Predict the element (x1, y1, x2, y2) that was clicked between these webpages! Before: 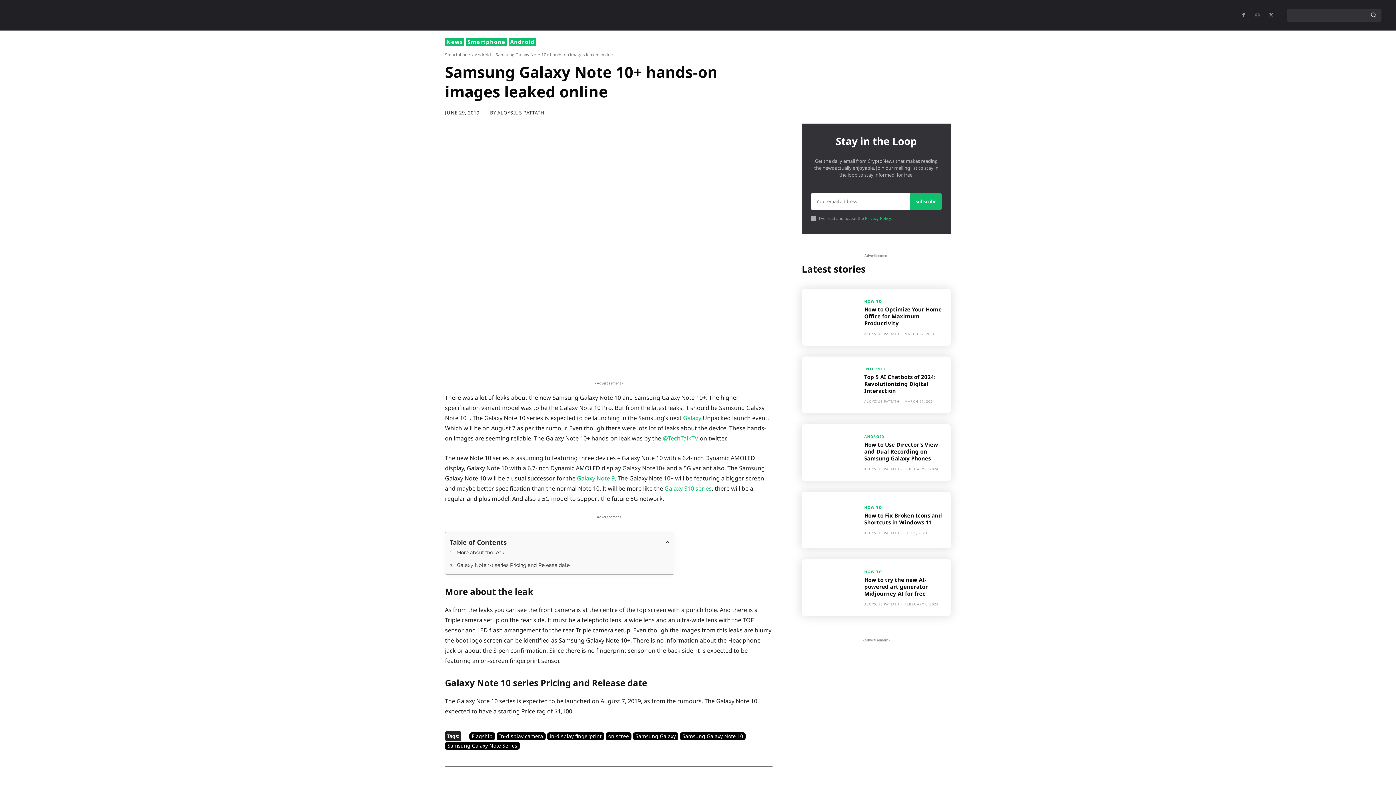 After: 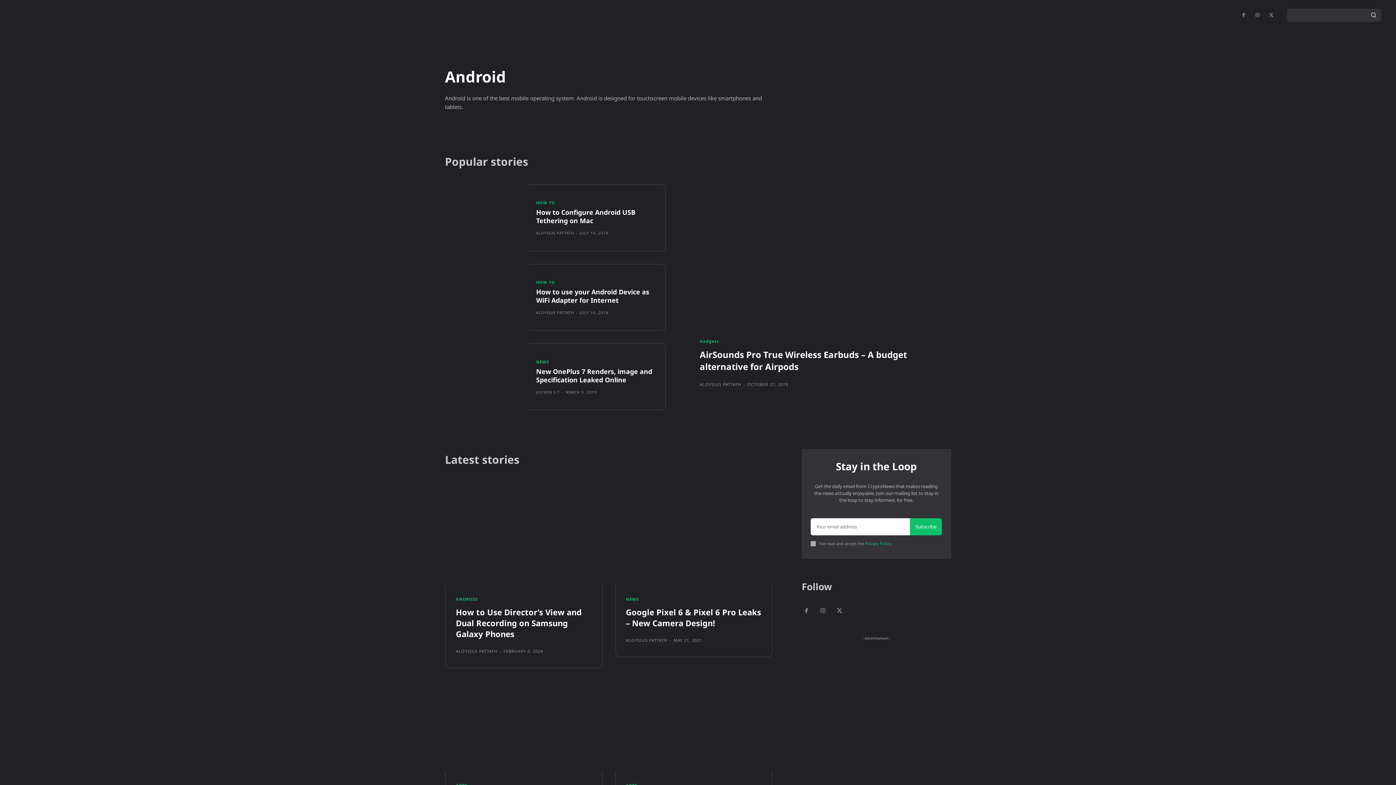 Action: bbox: (508, 37, 536, 46) label: Android